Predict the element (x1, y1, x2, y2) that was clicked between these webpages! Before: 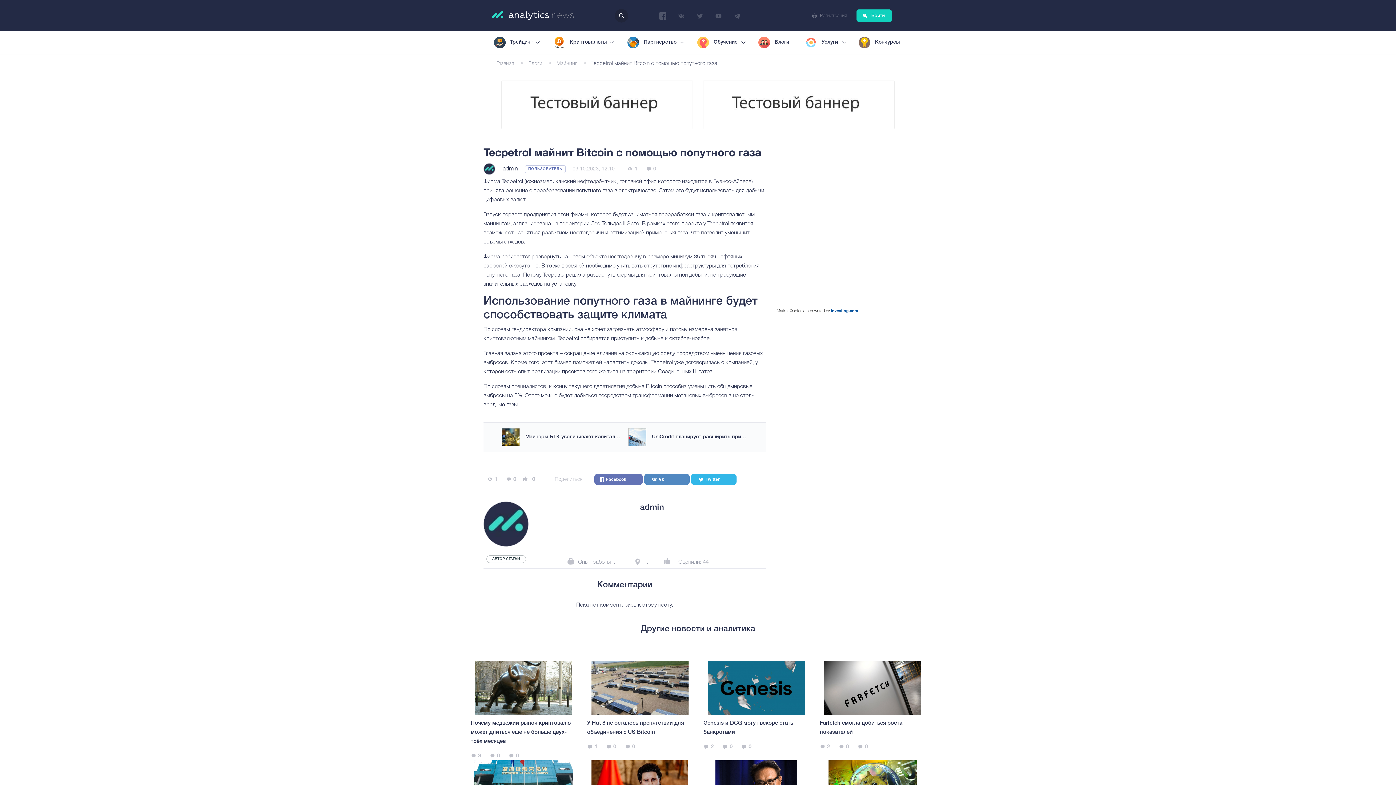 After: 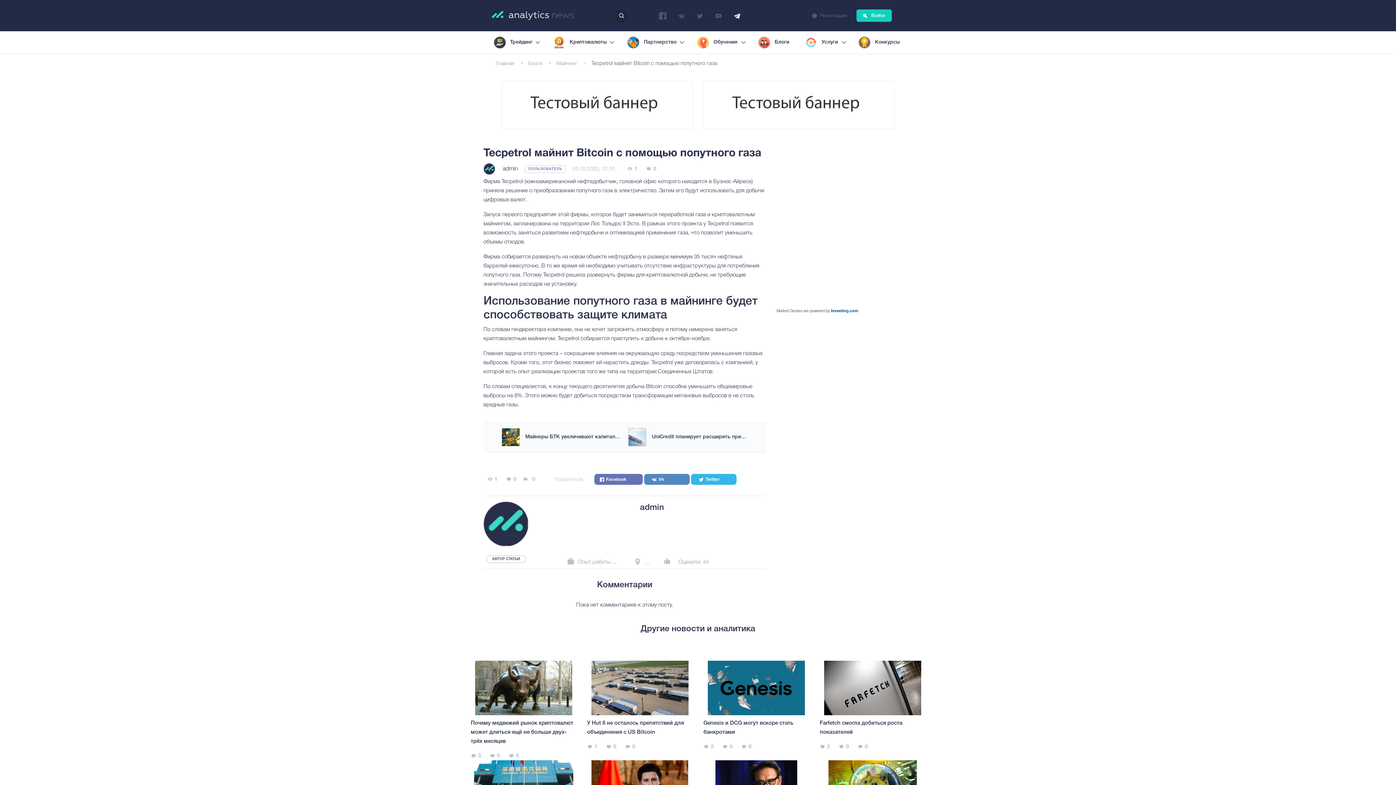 Action: bbox: (731, 10, 743, 21) label: Telegram